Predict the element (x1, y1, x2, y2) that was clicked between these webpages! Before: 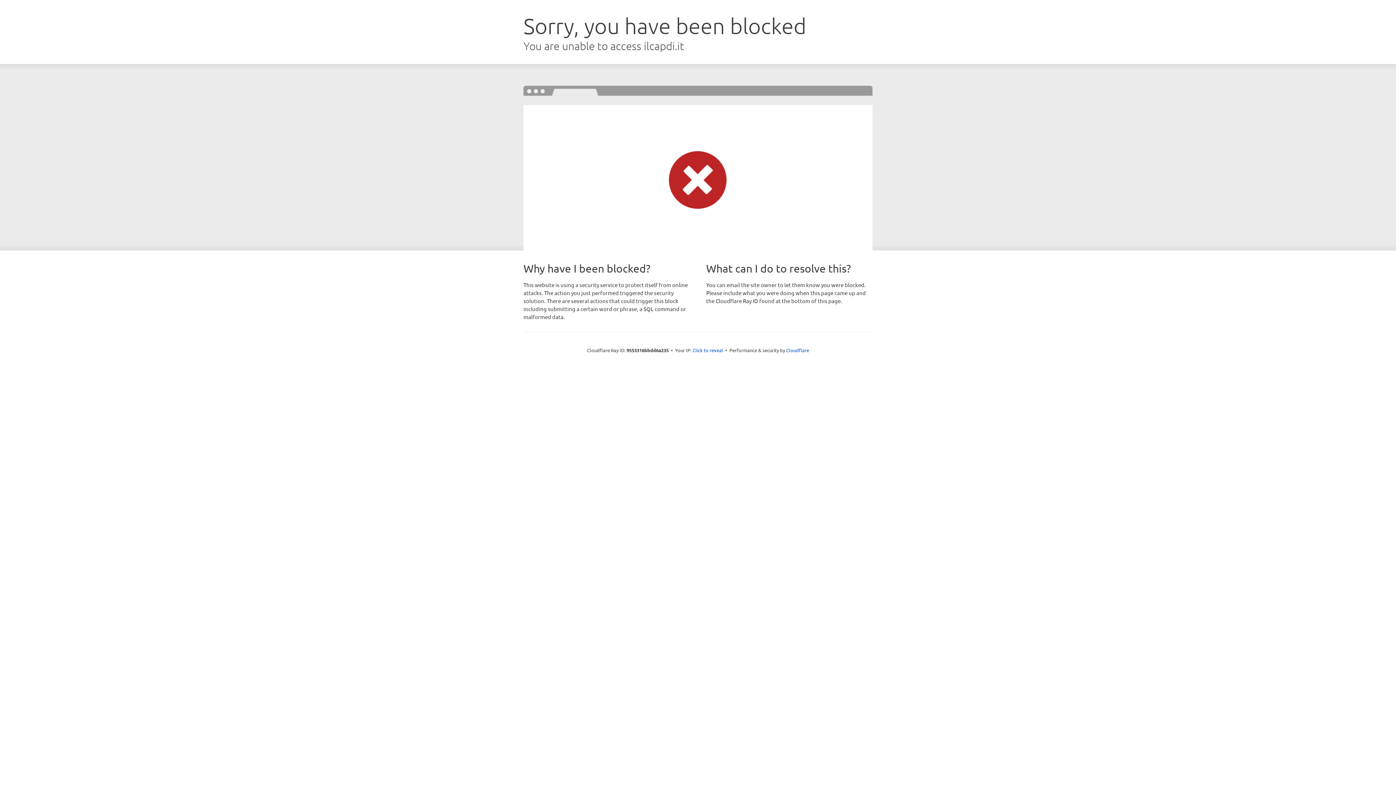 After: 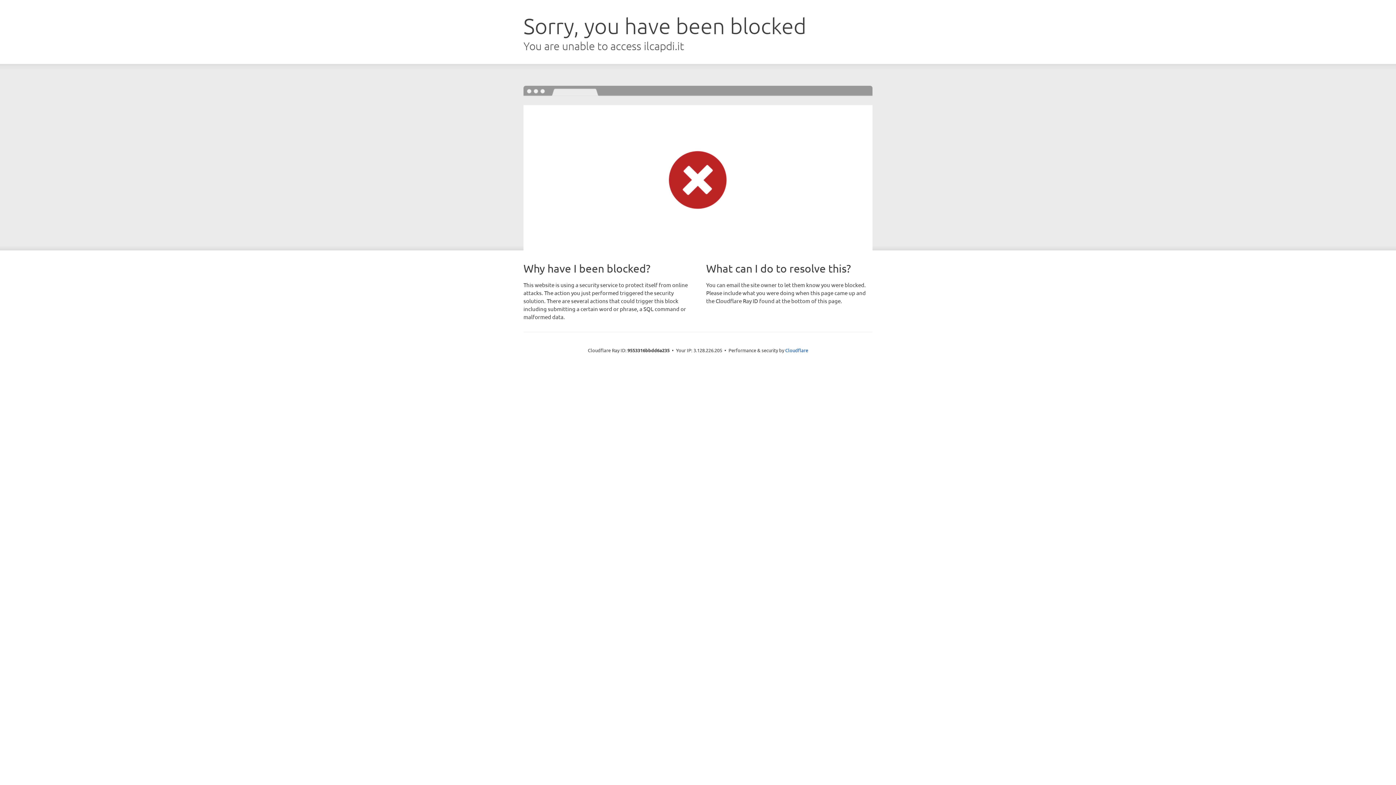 Action: bbox: (692, 346, 723, 353) label: Click to reveal